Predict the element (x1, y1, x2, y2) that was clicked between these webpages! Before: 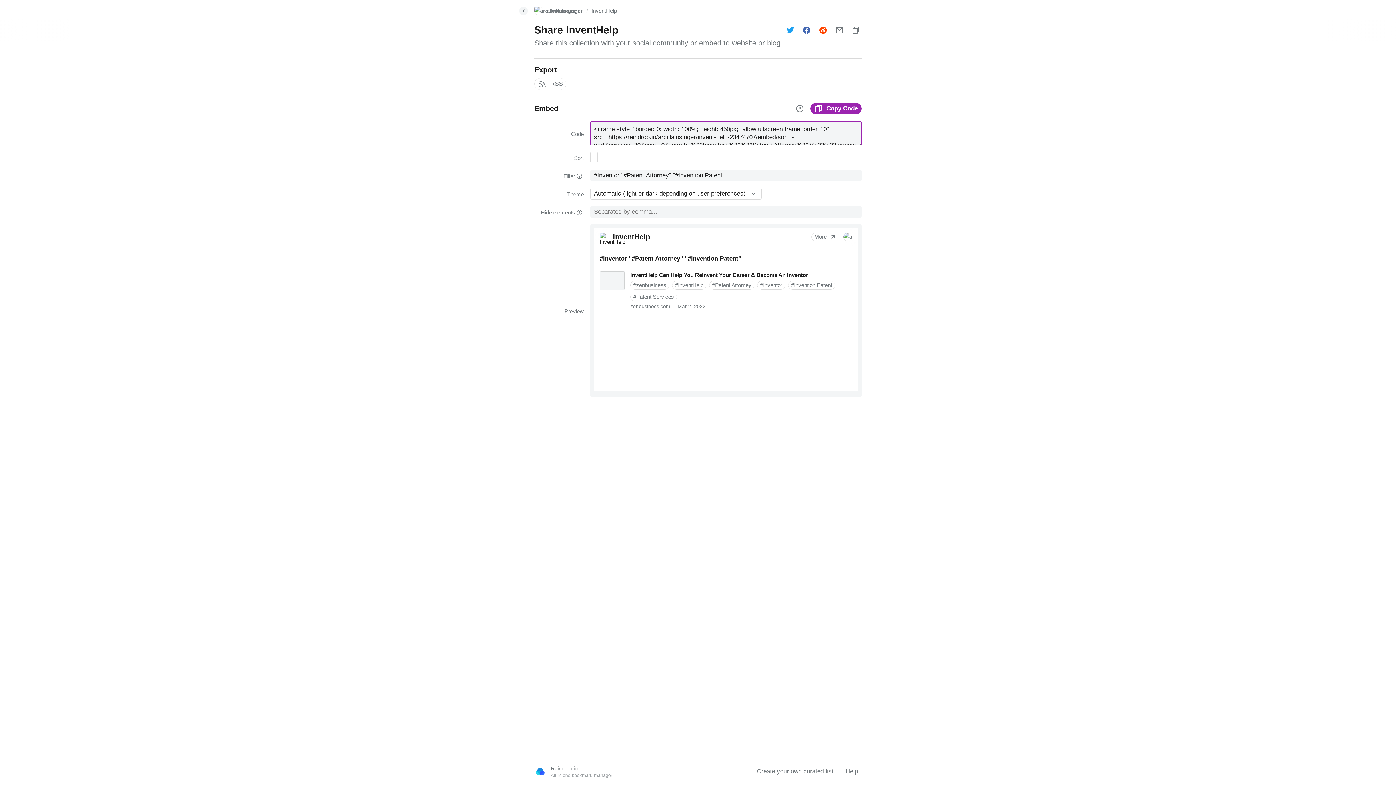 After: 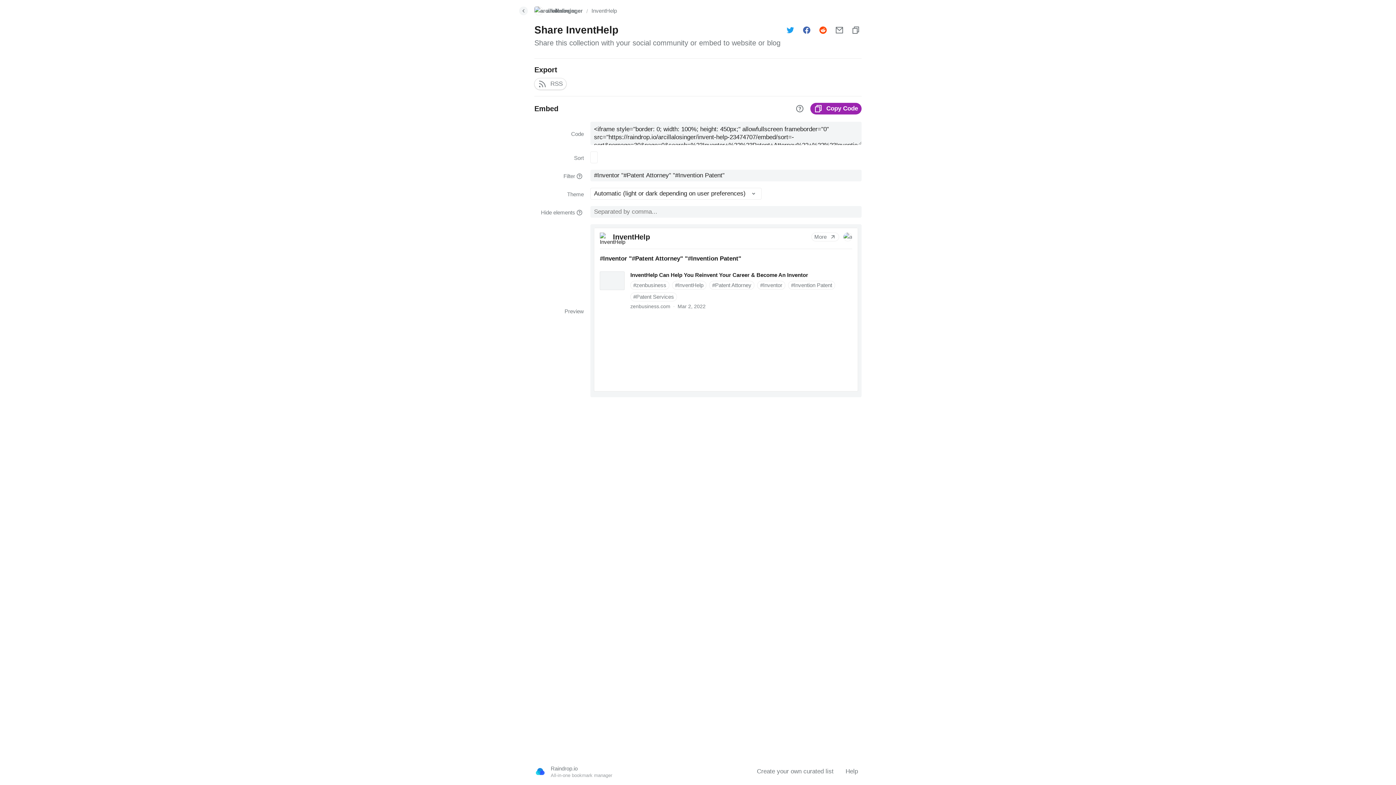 Action: bbox: (534, 78, 566, 89) label: RSS